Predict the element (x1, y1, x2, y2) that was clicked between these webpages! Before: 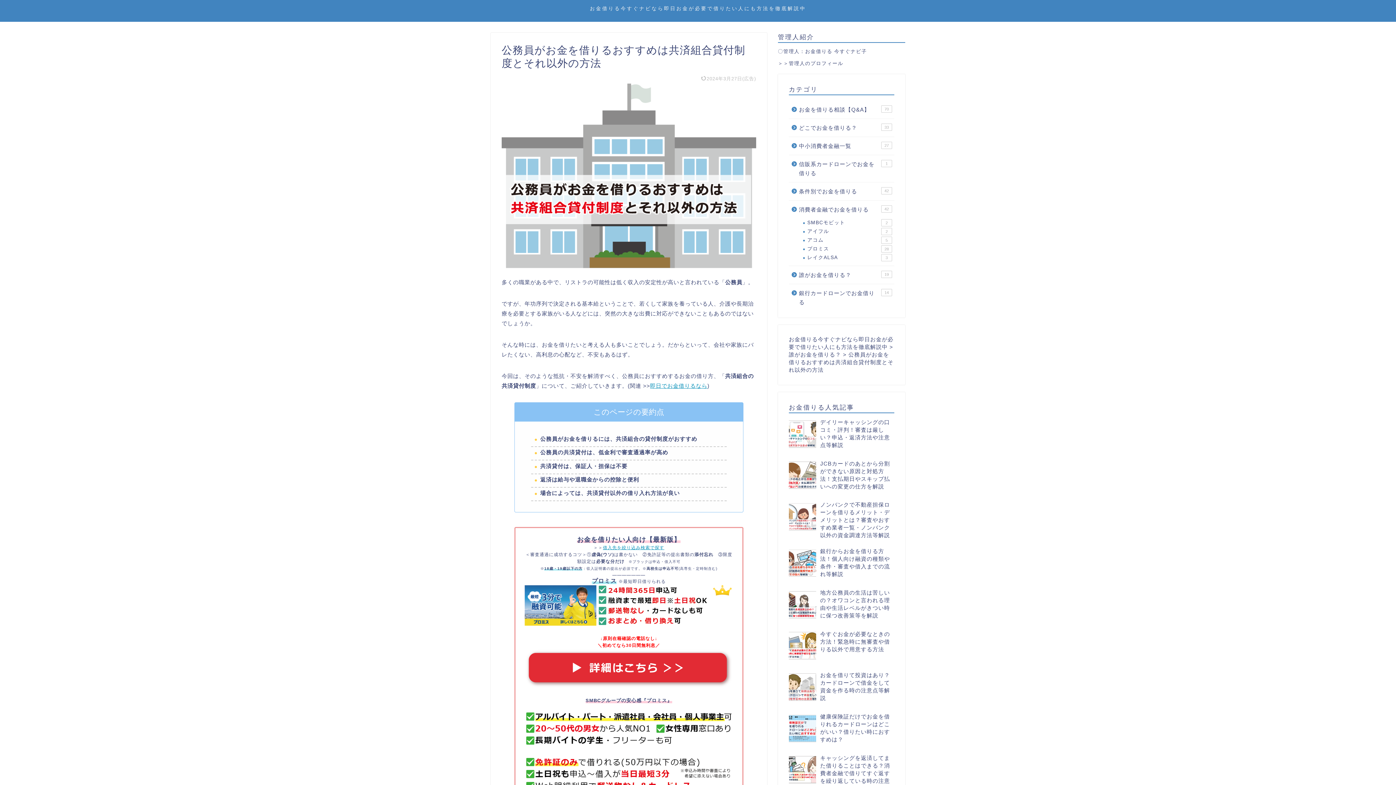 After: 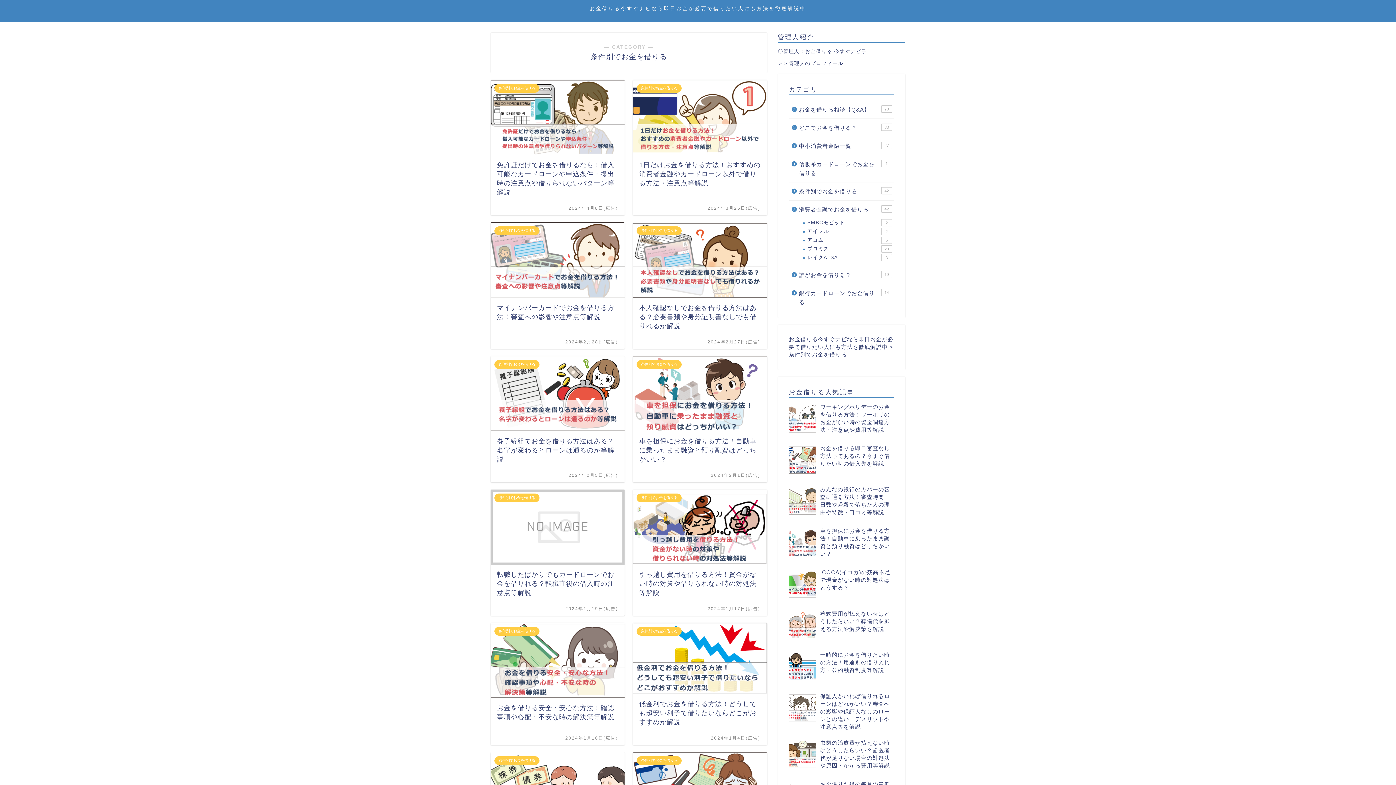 Action: label: 条件別でお金を借りる
42 bbox: (789, 182, 893, 200)